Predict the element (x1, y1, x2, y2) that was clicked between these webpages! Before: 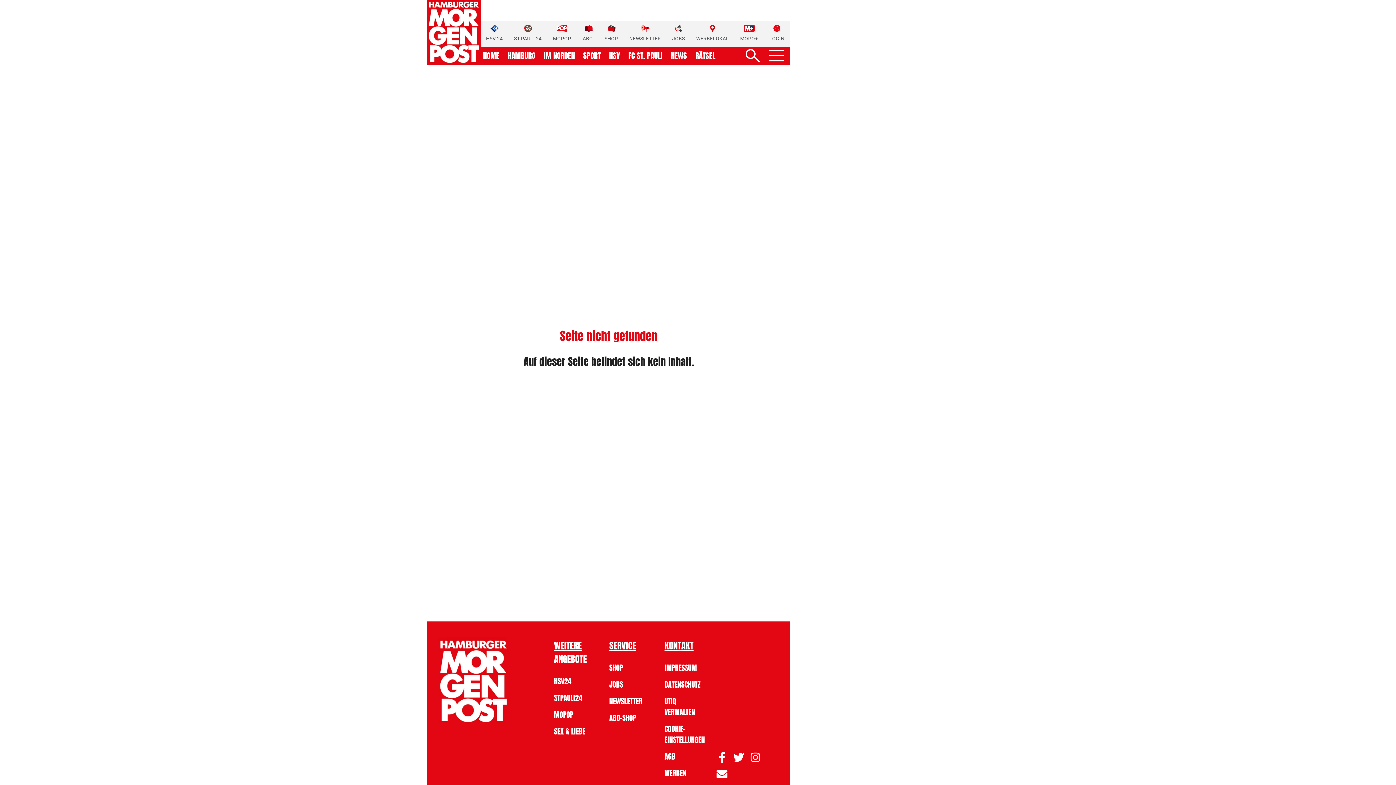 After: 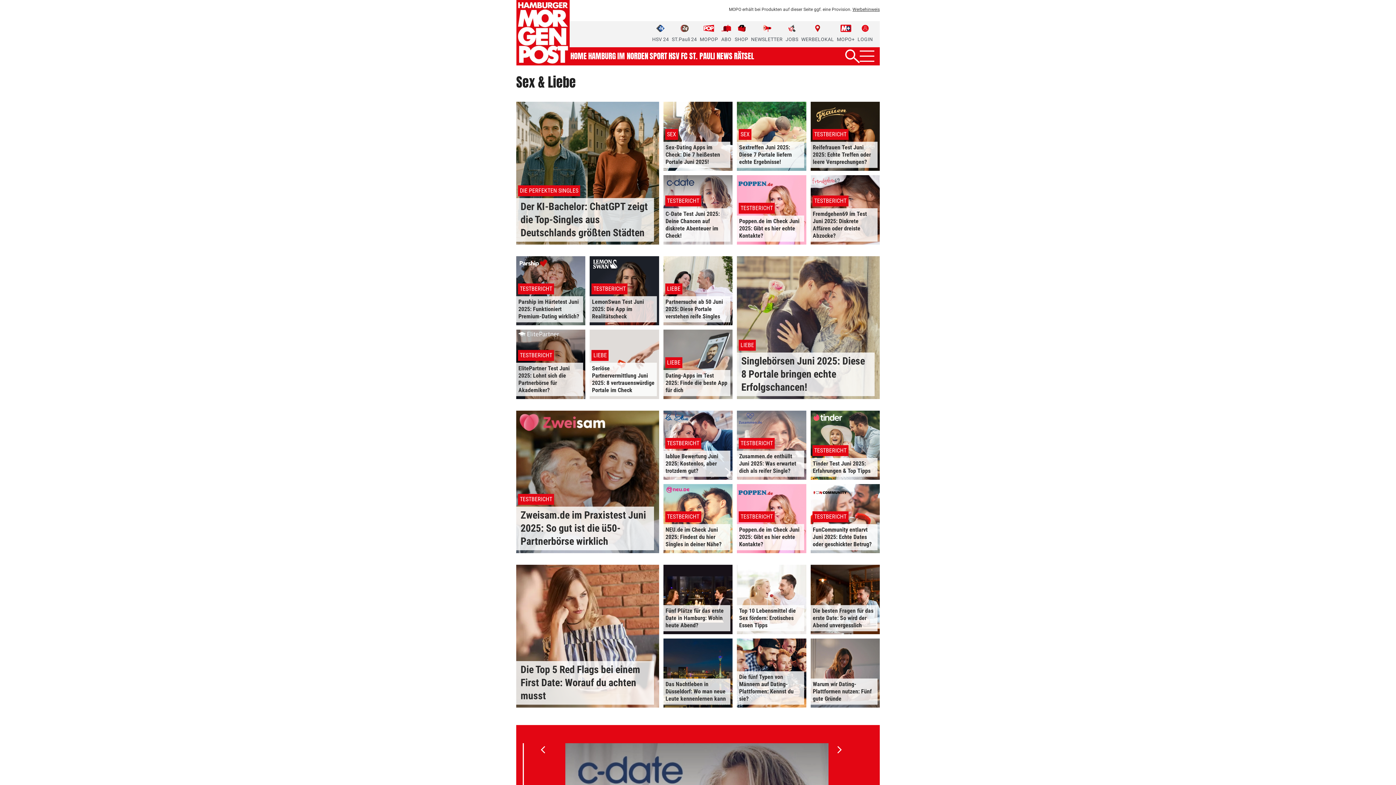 Action: bbox: (554, 726, 594, 737) label: SEX & LIEBE